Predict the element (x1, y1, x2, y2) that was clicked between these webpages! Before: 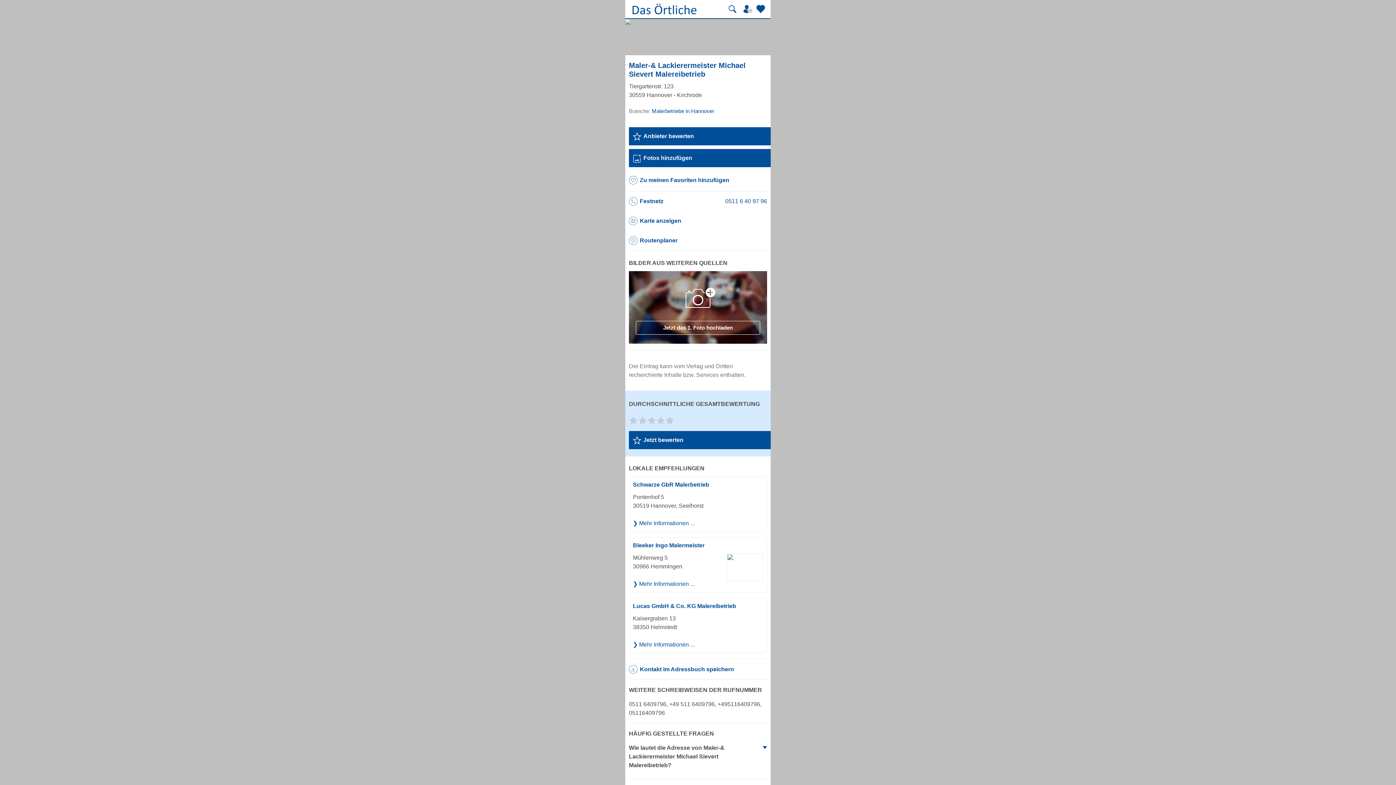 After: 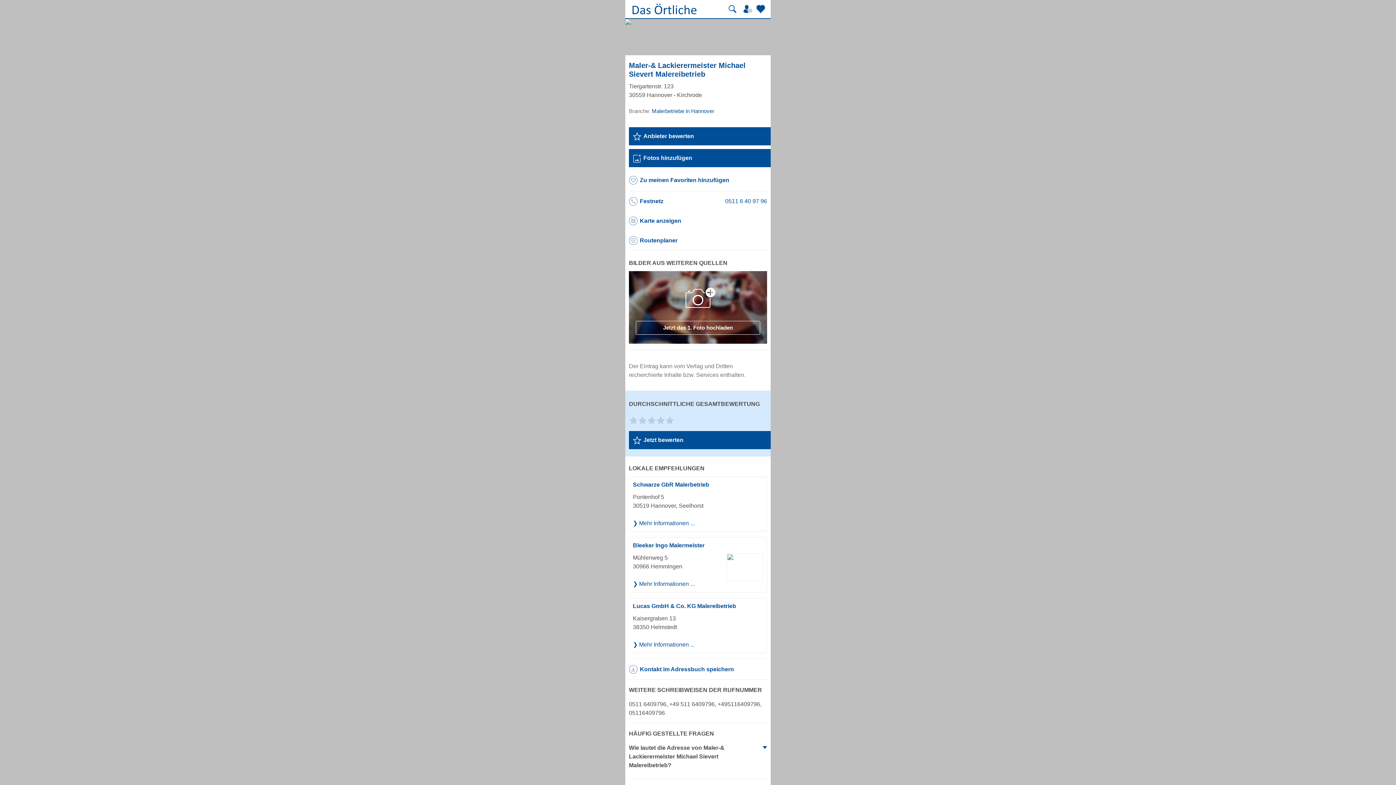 Action: bbox: (629, 230, 767, 250) label: Route mit Google Maps planen